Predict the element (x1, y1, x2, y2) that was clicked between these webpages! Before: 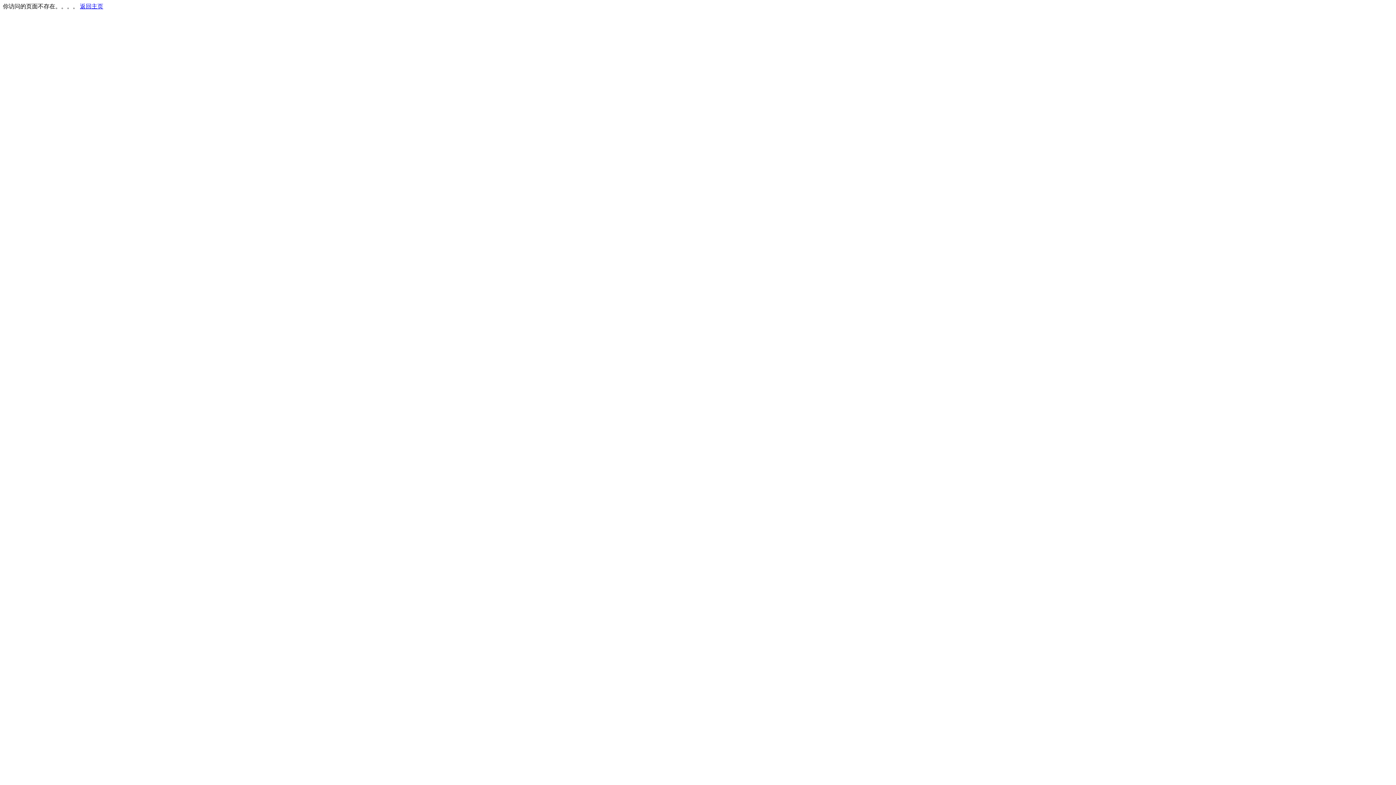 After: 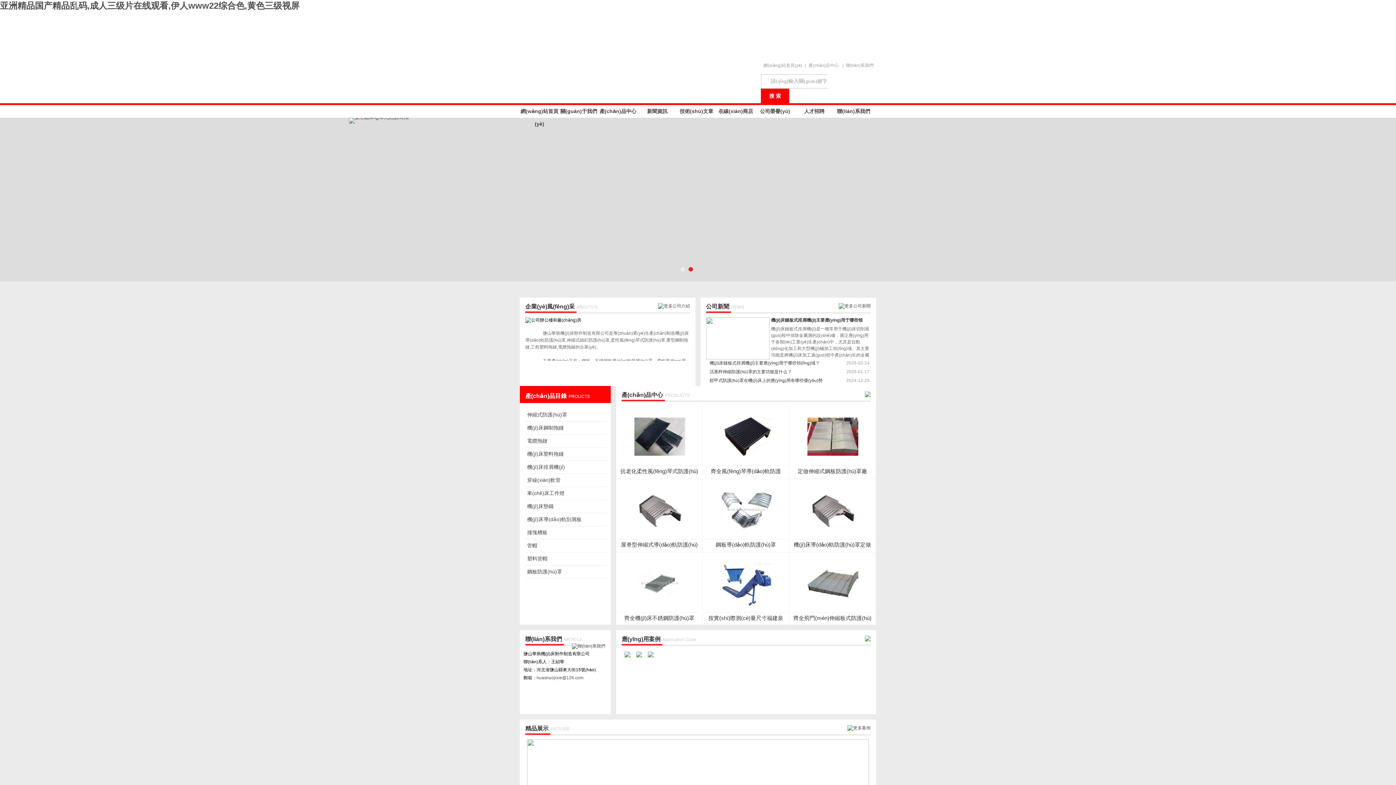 Action: label: 返回主页 bbox: (80, 3, 103, 9)